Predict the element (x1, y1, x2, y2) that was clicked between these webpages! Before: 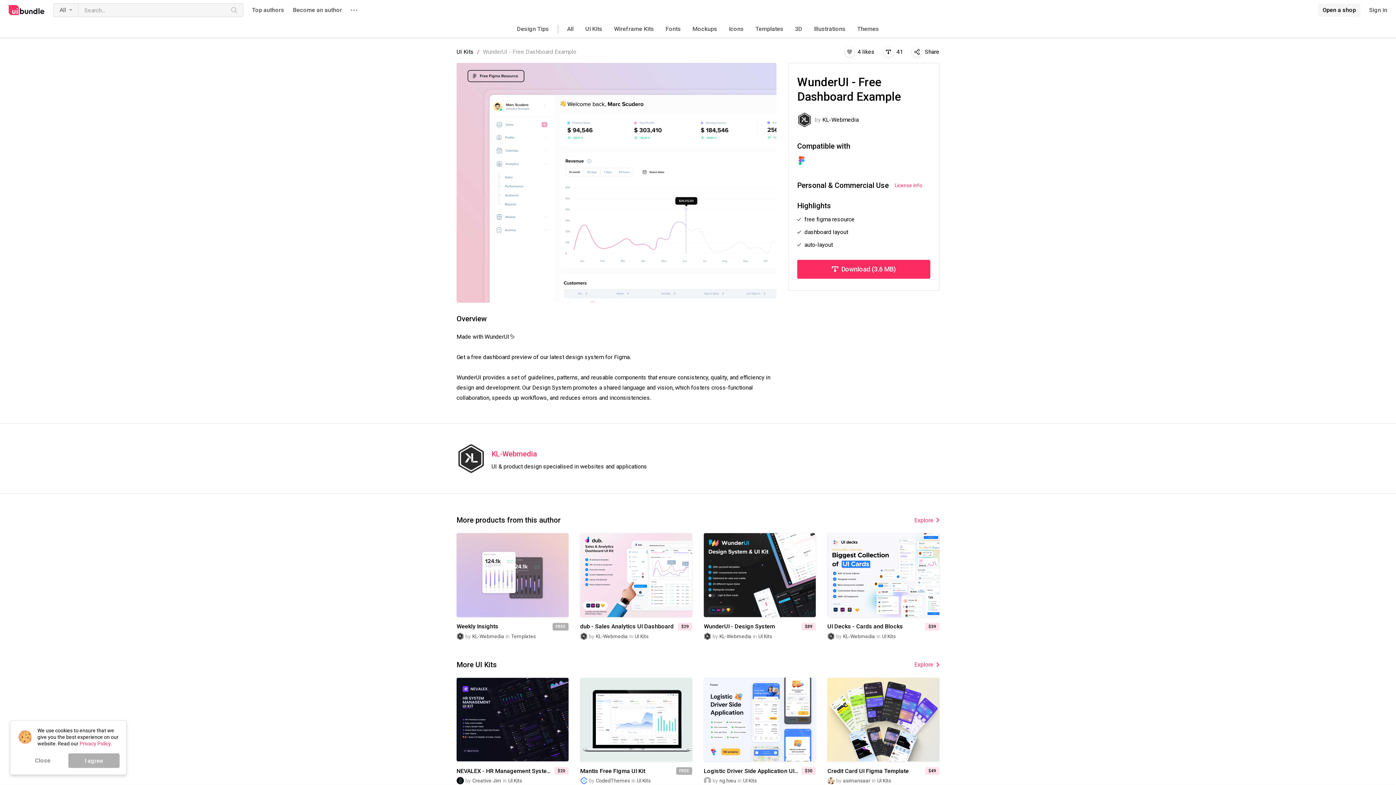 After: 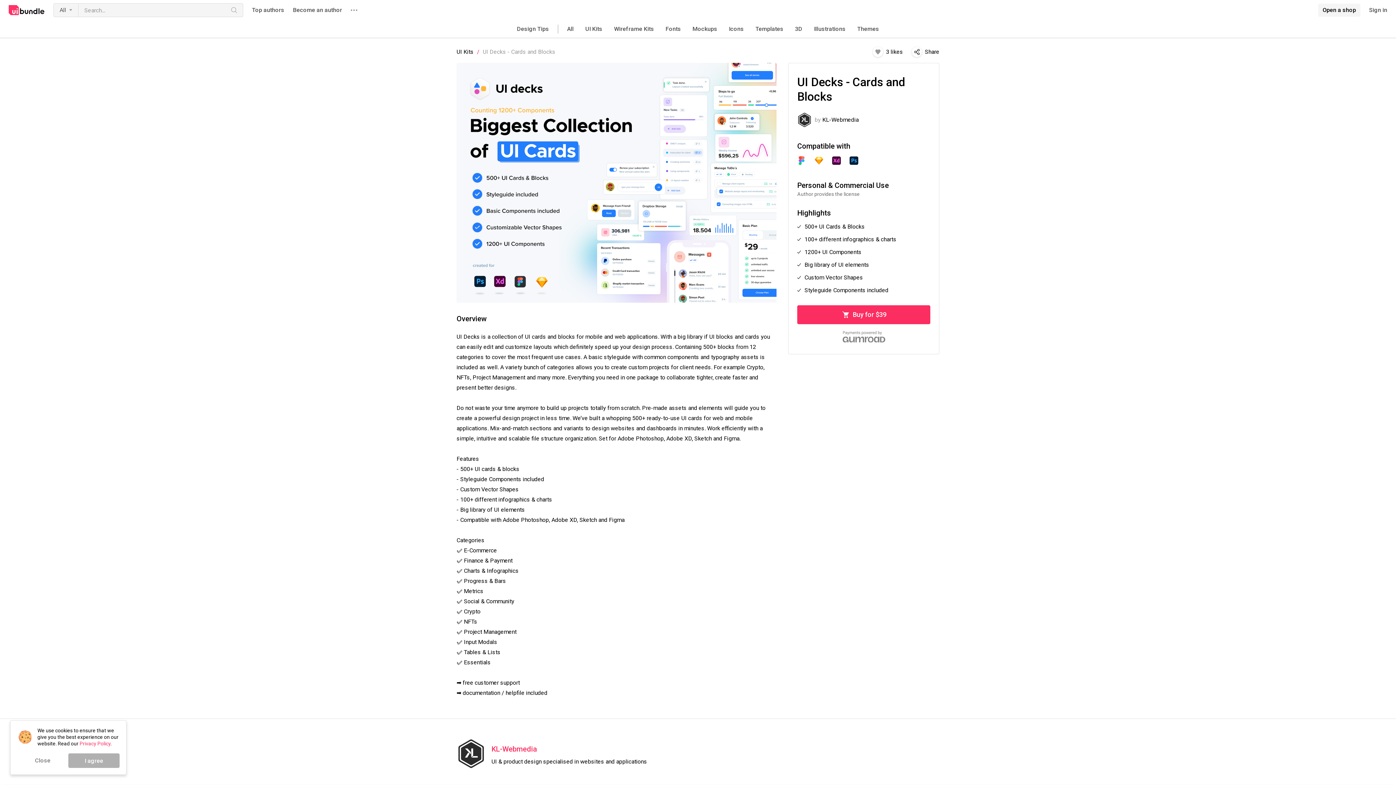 Action: bbox: (827, 533, 939, 617) label: UI Decks - Cards and Blocks